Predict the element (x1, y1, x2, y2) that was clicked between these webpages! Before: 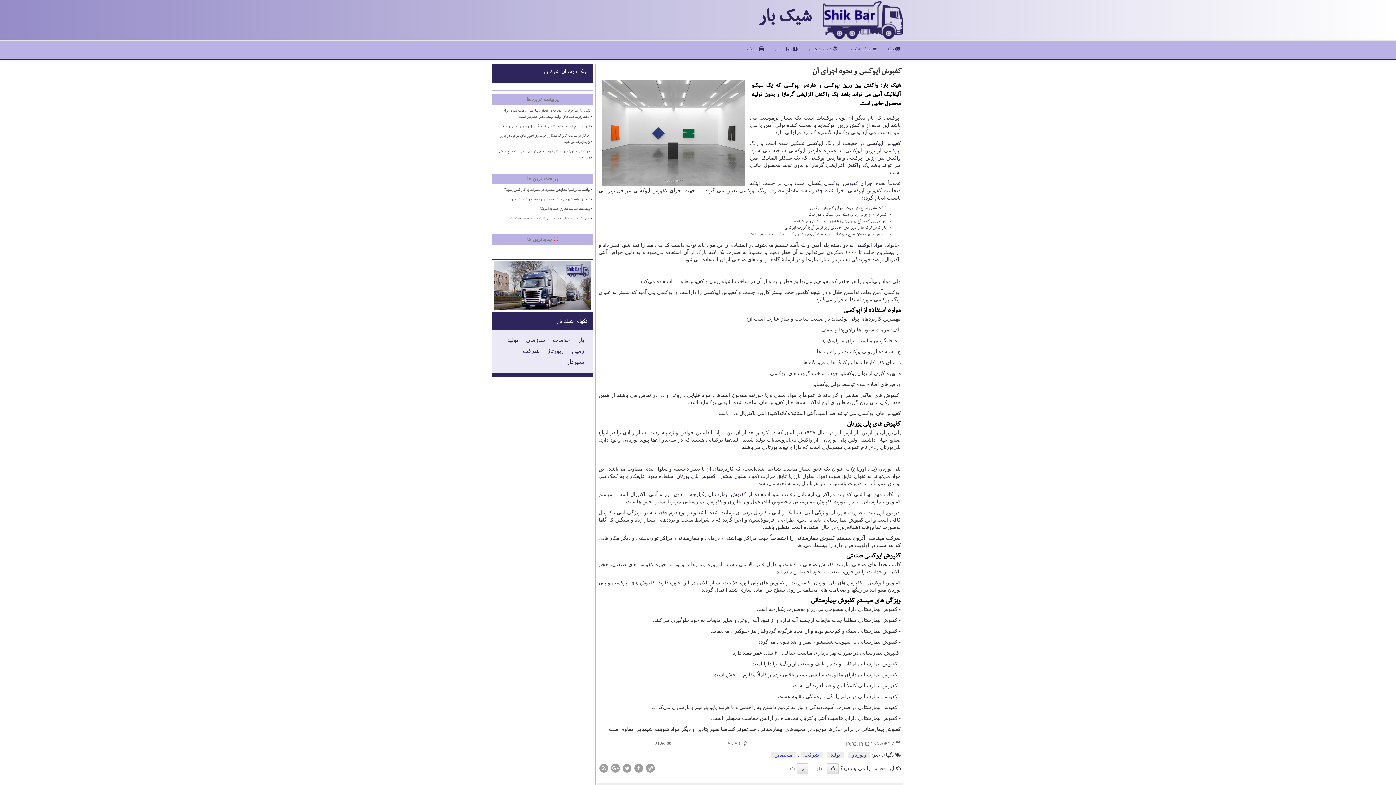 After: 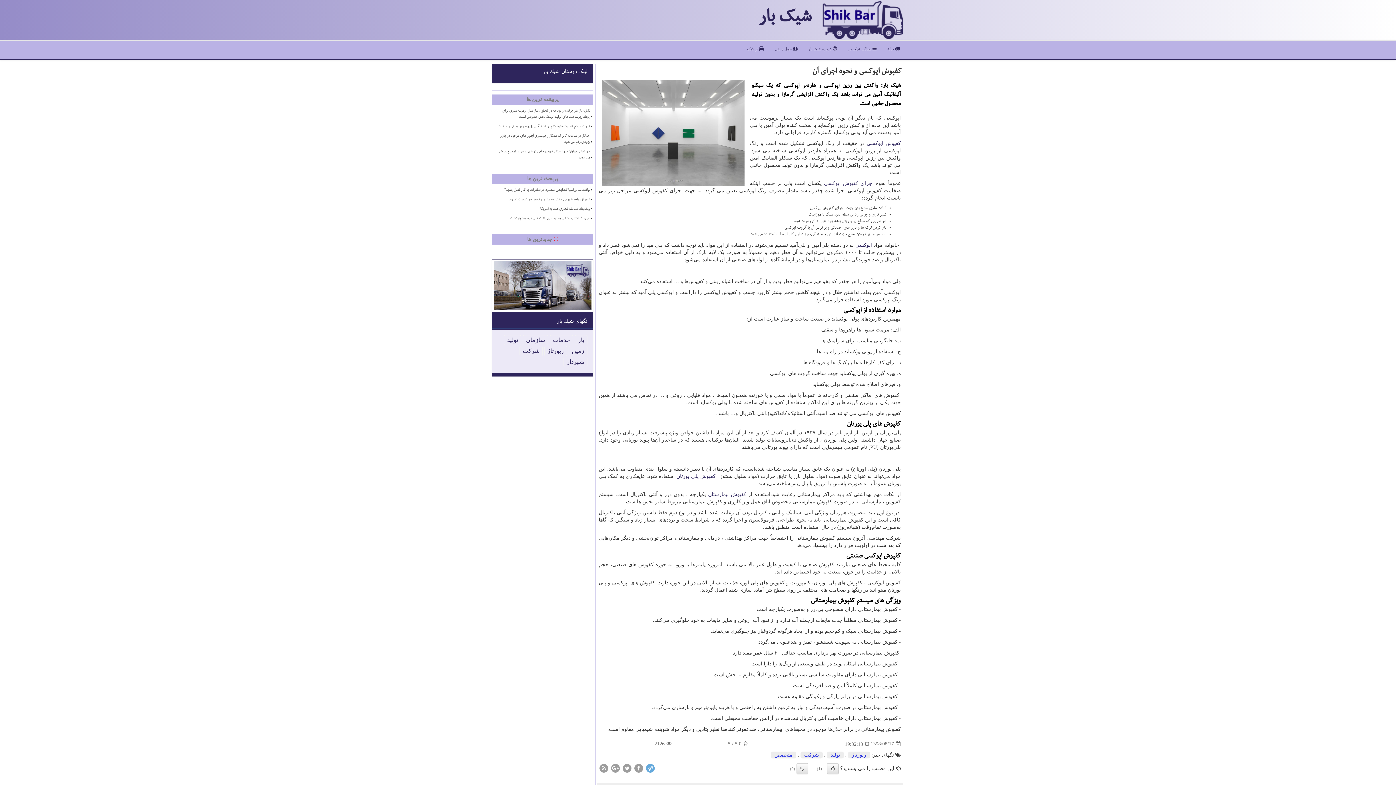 Action: bbox: (645, 765, 655, 770)